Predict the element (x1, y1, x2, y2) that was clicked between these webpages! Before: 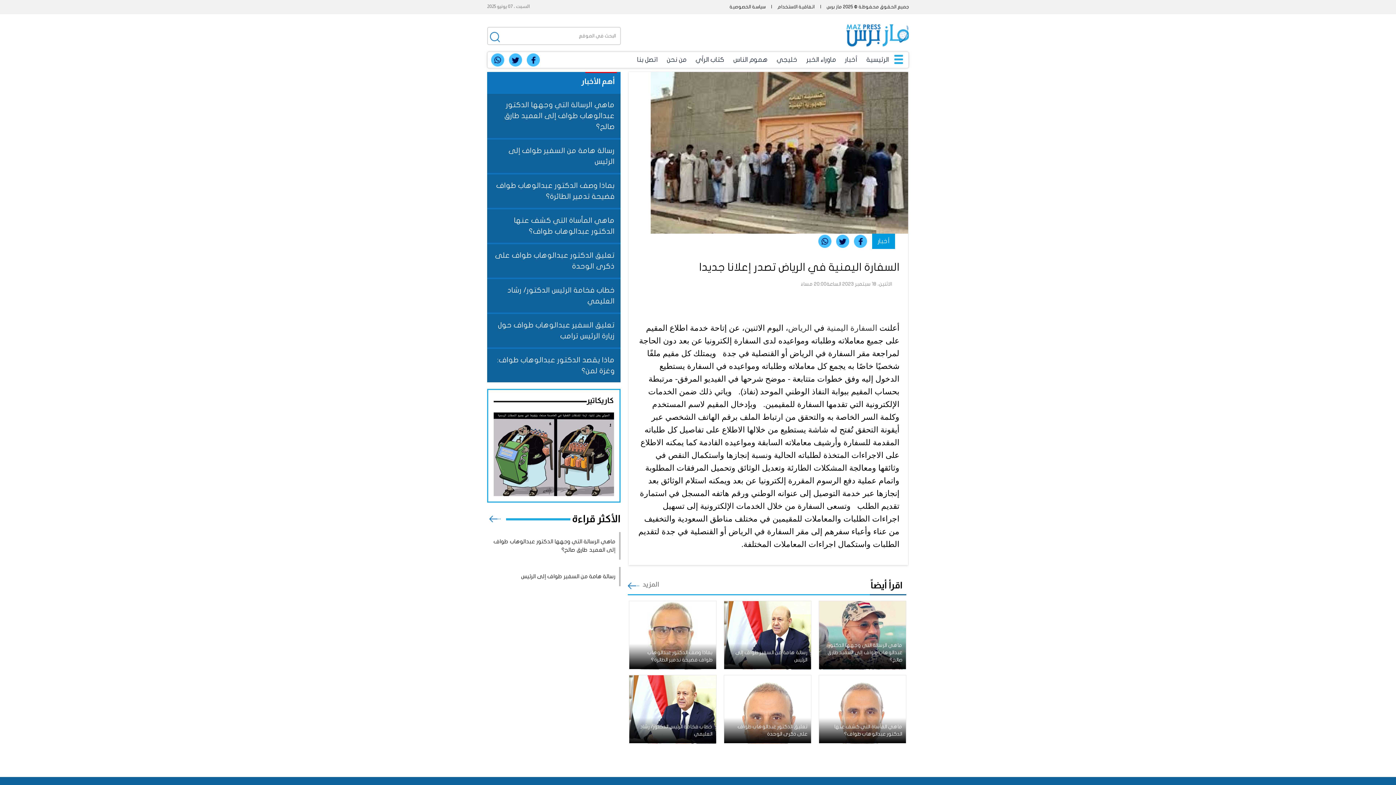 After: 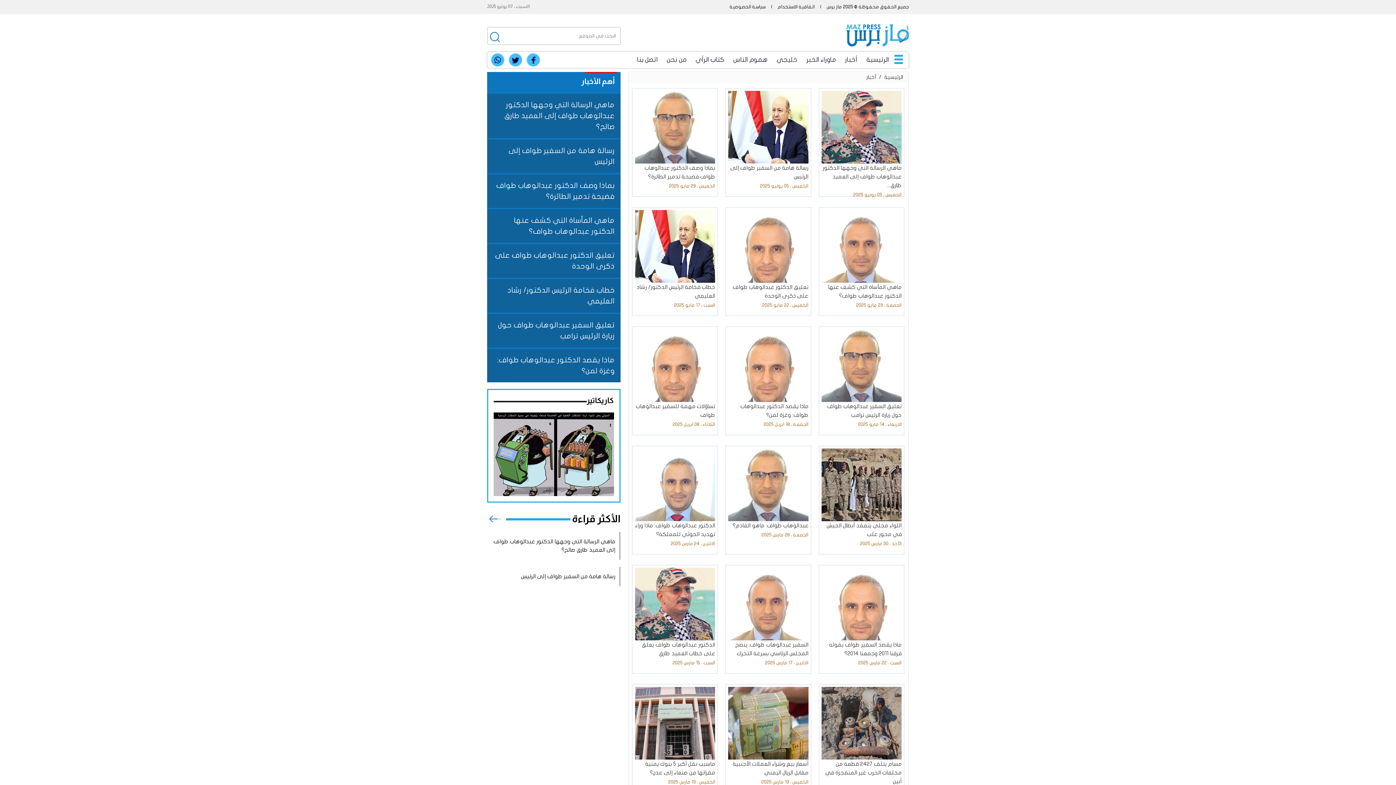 Action: bbox: (841, 57, 861, 62) label: أخبار